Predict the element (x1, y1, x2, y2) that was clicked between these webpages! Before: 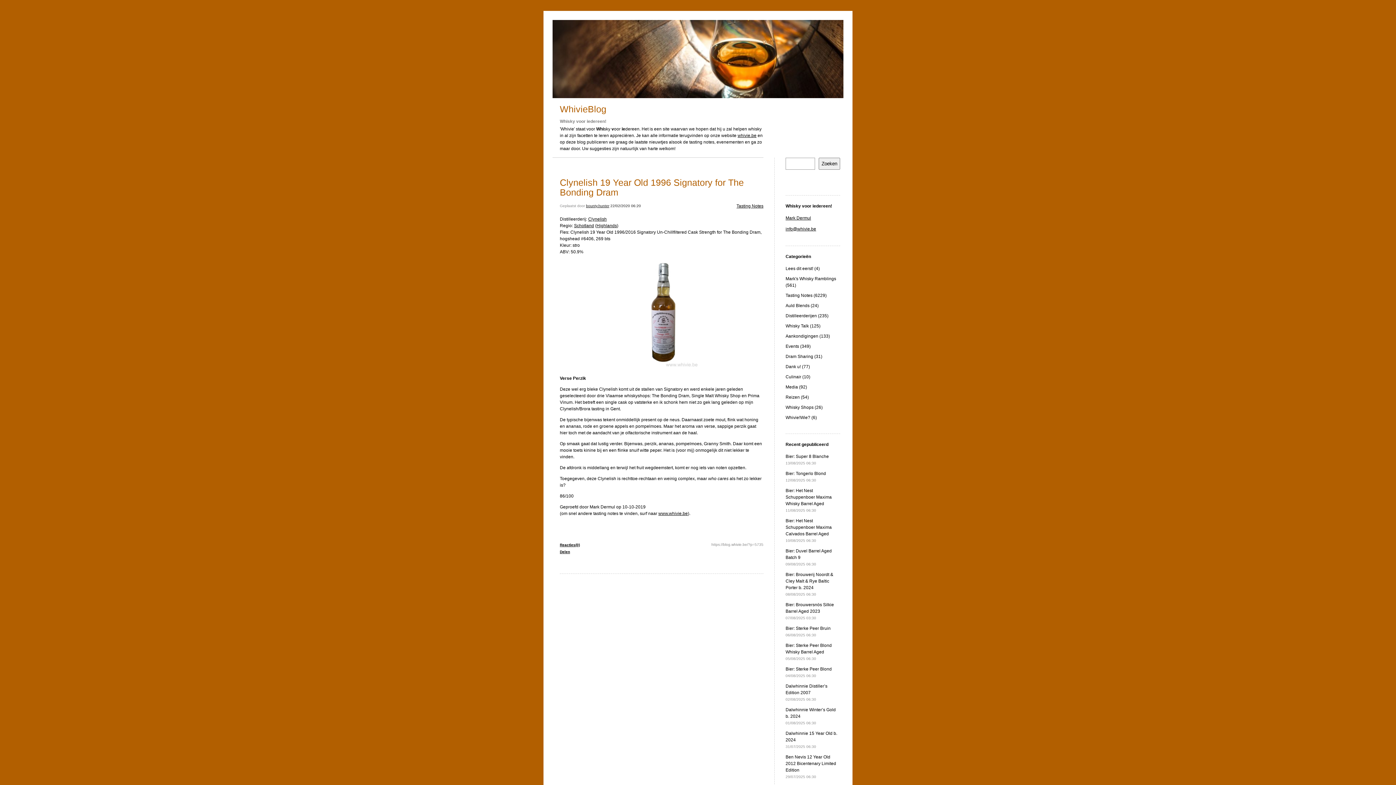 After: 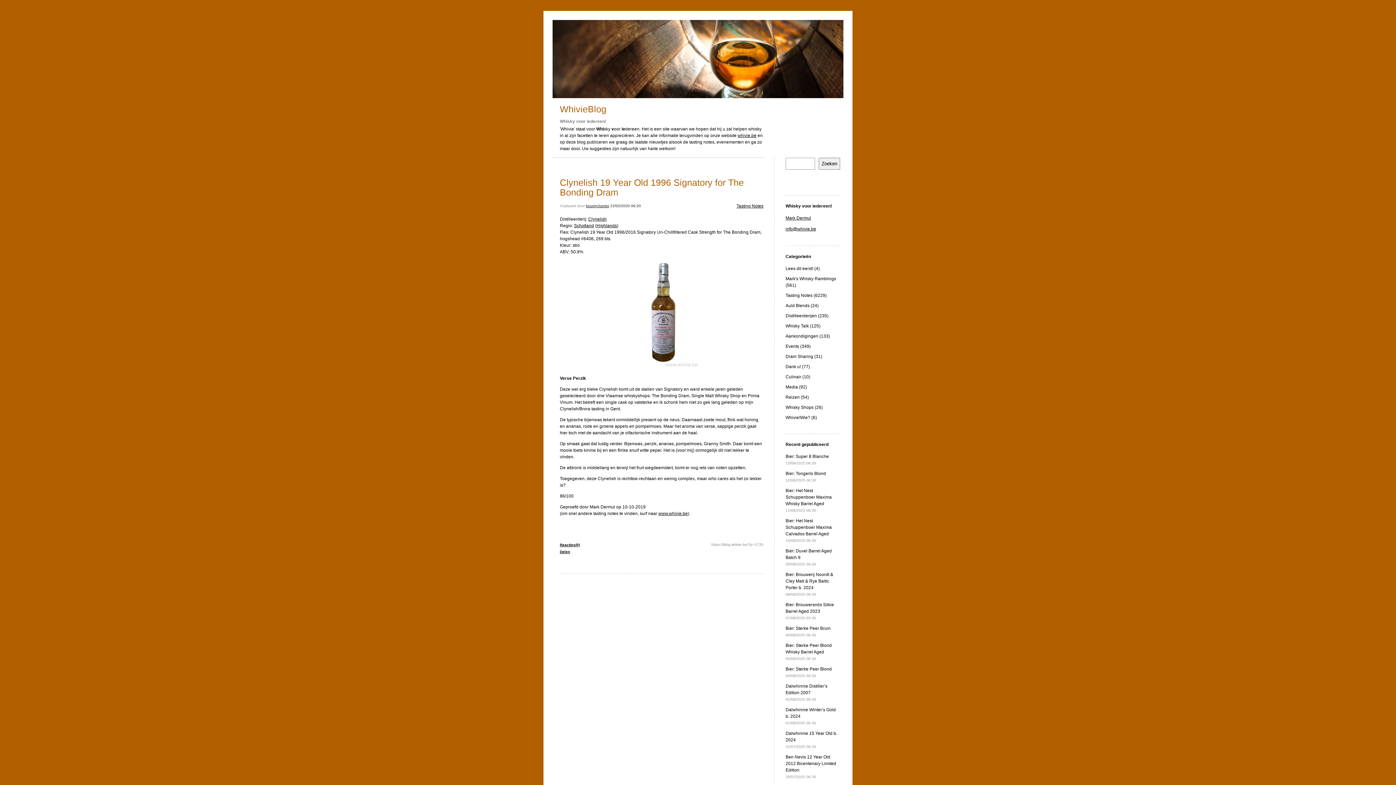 Action: label: info@whivie.be bbox: (785, 226, 816, 231)